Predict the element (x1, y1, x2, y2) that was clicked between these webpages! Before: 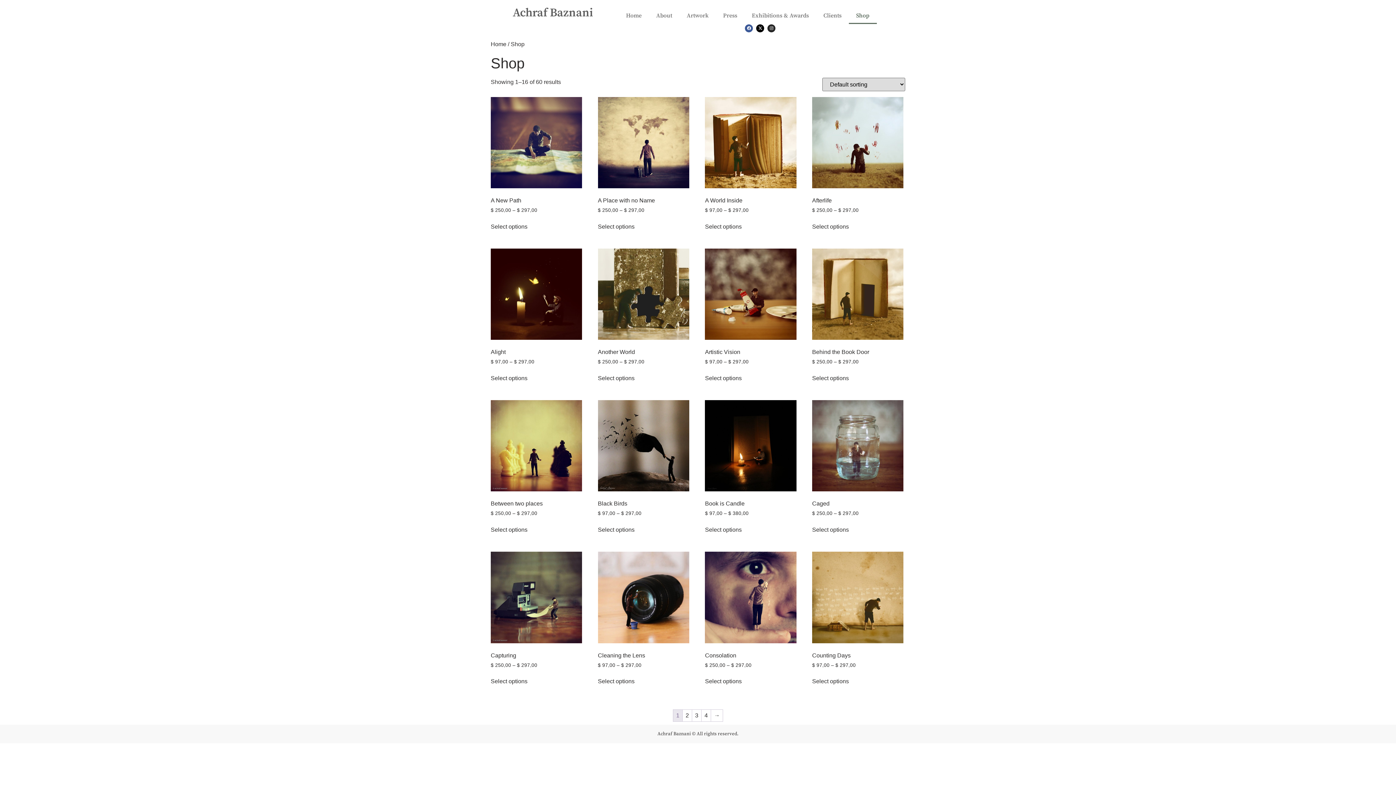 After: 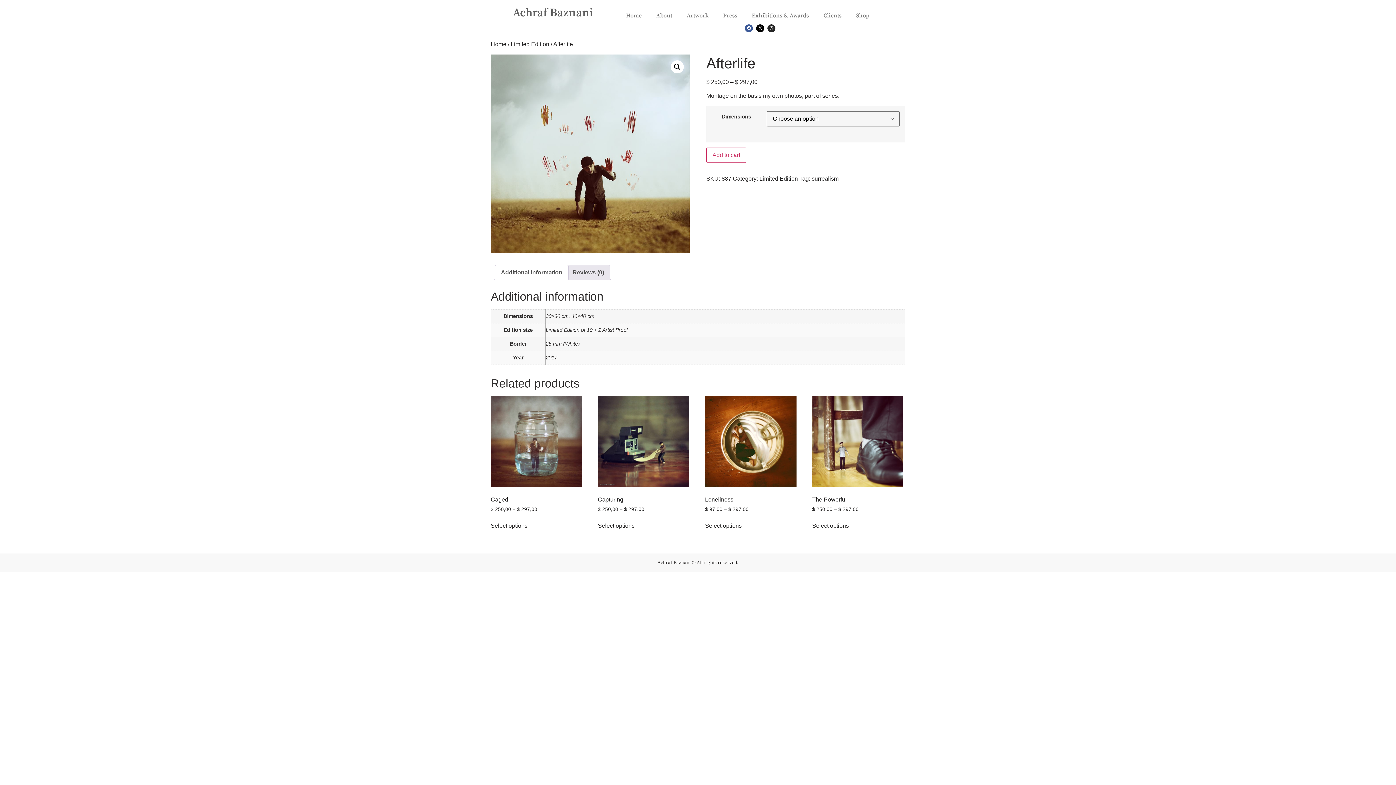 Action: label: Select options for “Afterlife” bbox: (812, 222, 849, 231)